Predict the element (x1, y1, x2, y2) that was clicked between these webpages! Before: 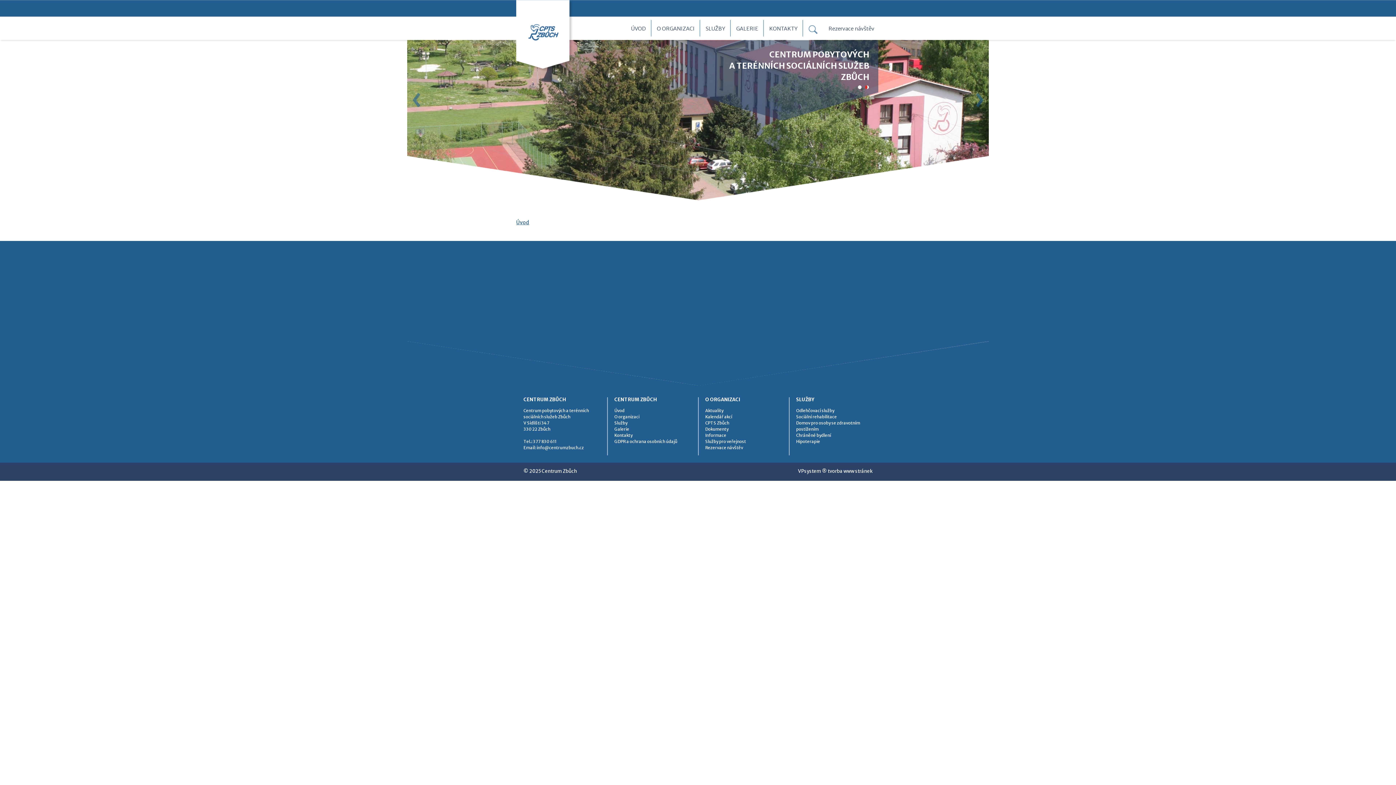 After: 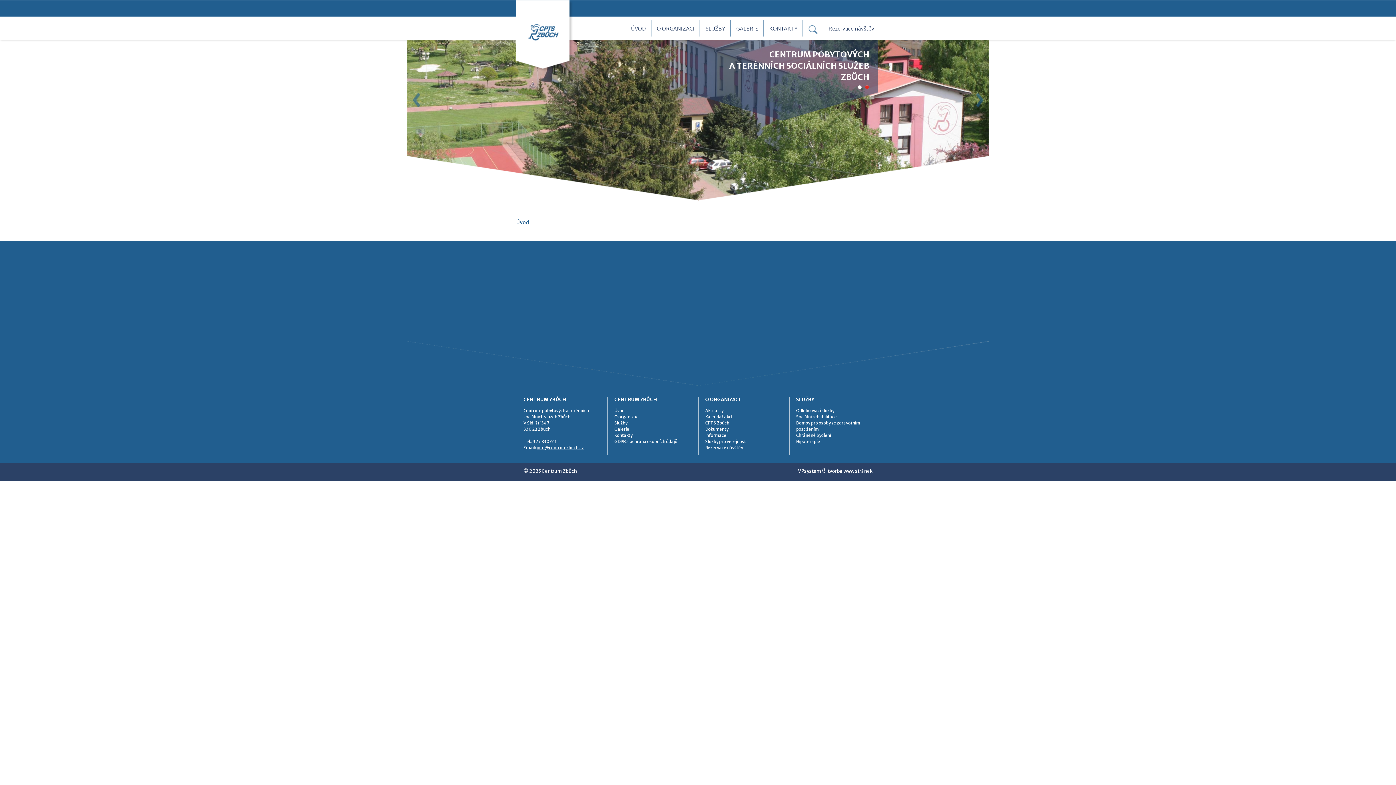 Action: bbox: (536, 445, 584, 450) label: info@centrumzbuch.cz